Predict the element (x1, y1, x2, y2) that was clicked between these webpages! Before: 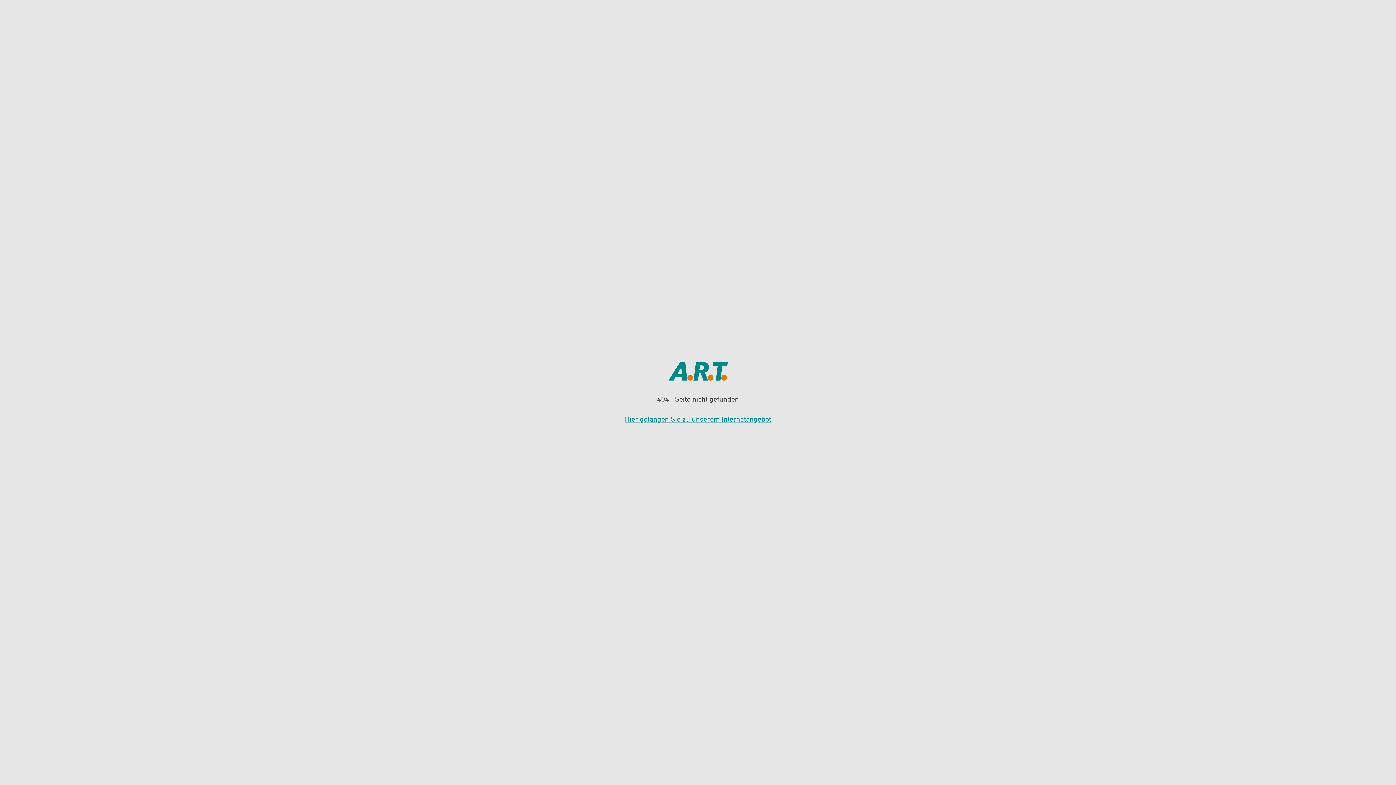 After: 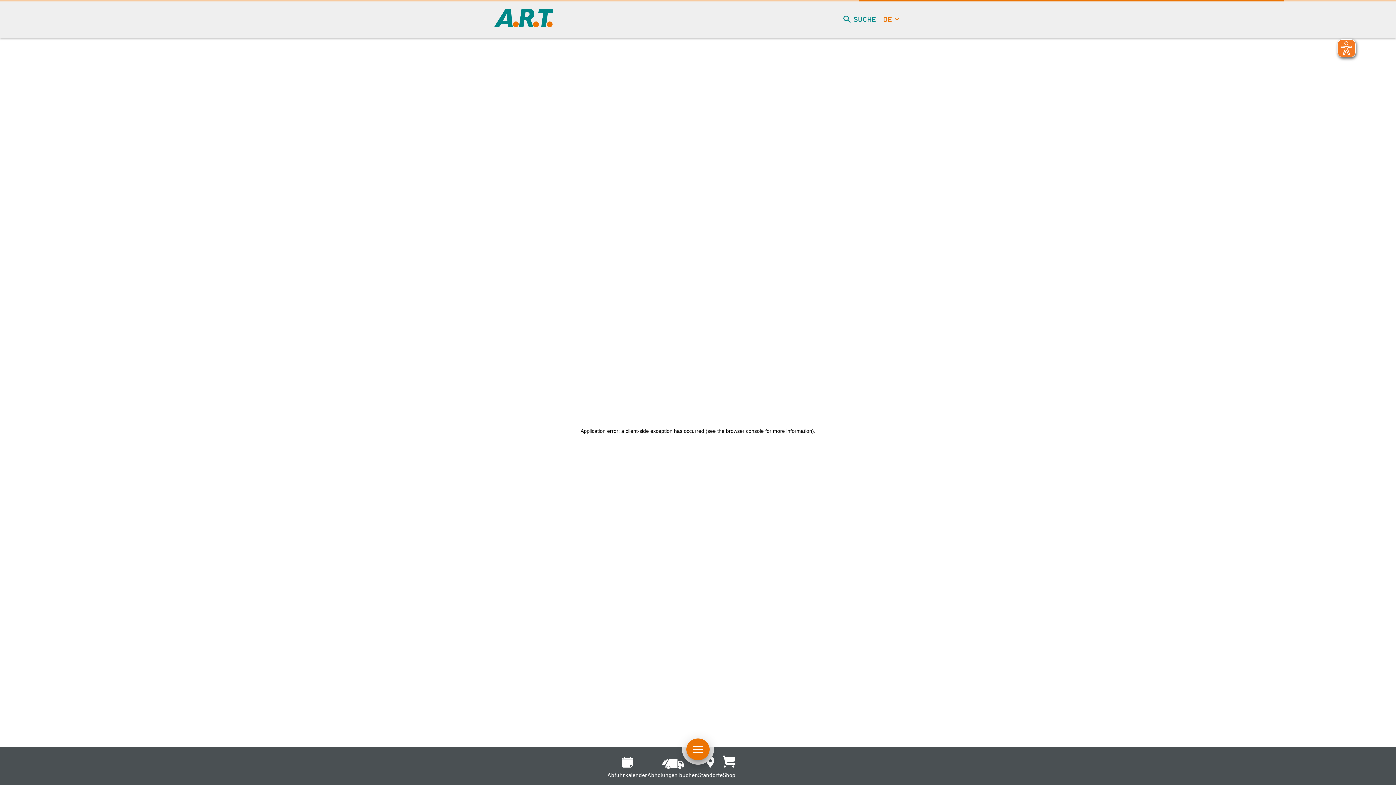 Action: bbox: (625, 414, 771, 423) label: Hier gelangen Sie zu unserem Internetangebot